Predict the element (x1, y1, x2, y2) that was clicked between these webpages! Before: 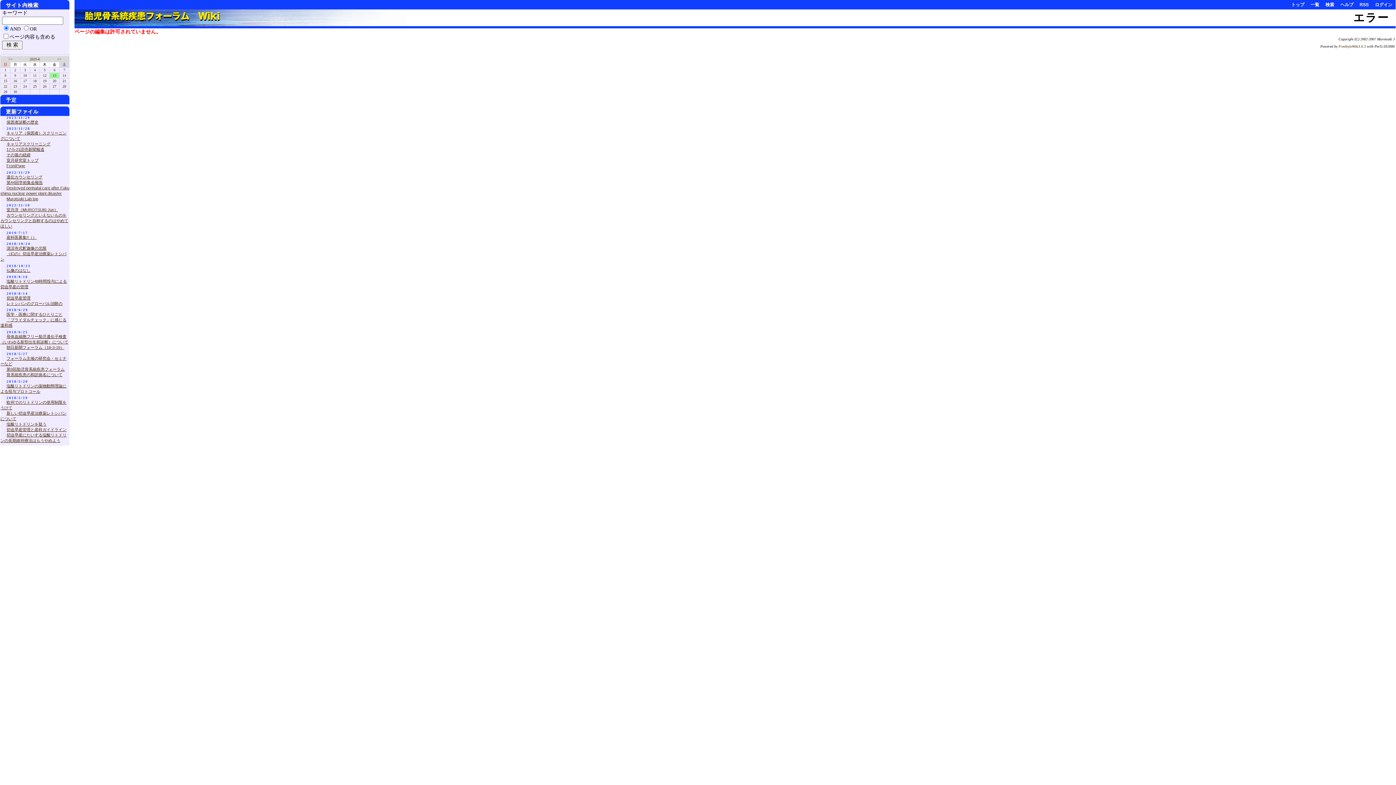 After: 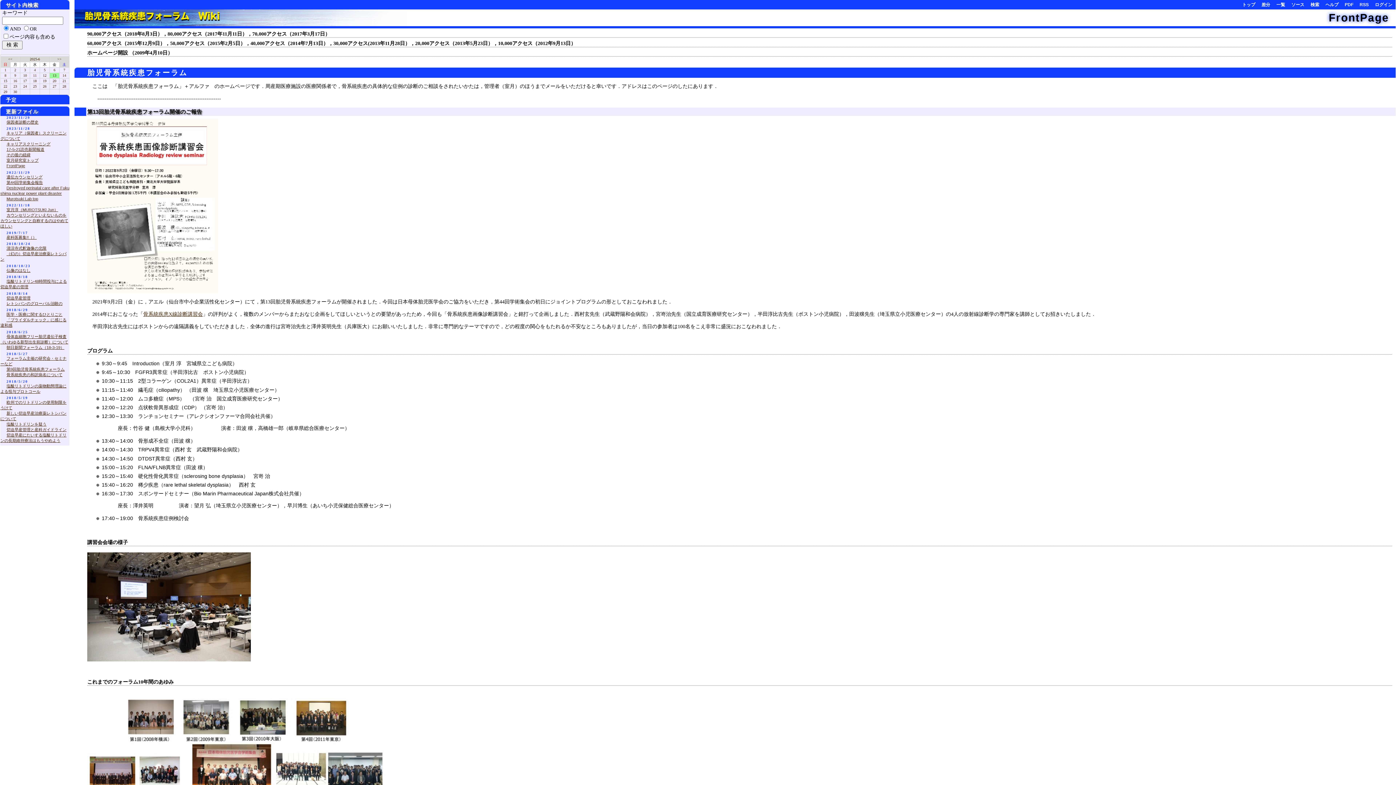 Action: label: トップ bbox: (1289, 1, 1307, 8)